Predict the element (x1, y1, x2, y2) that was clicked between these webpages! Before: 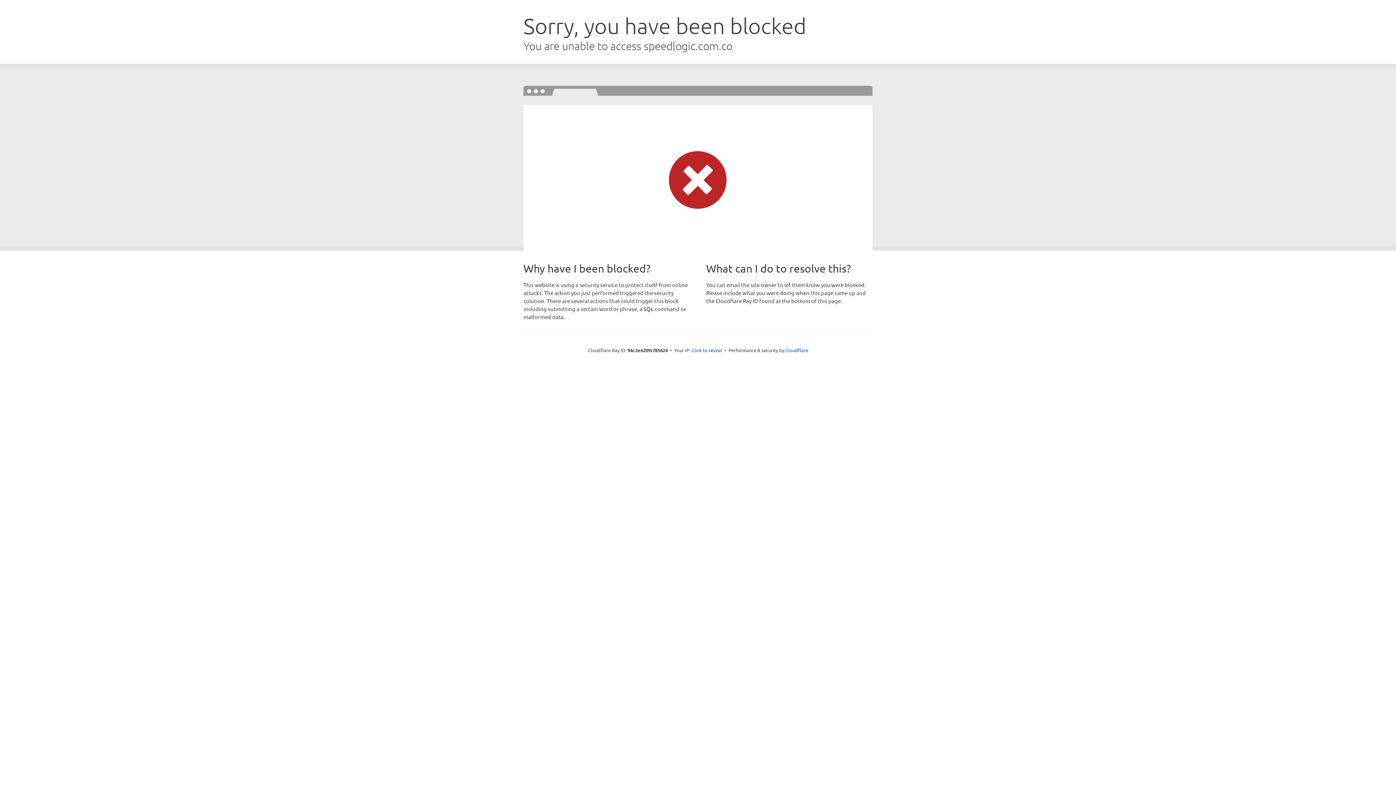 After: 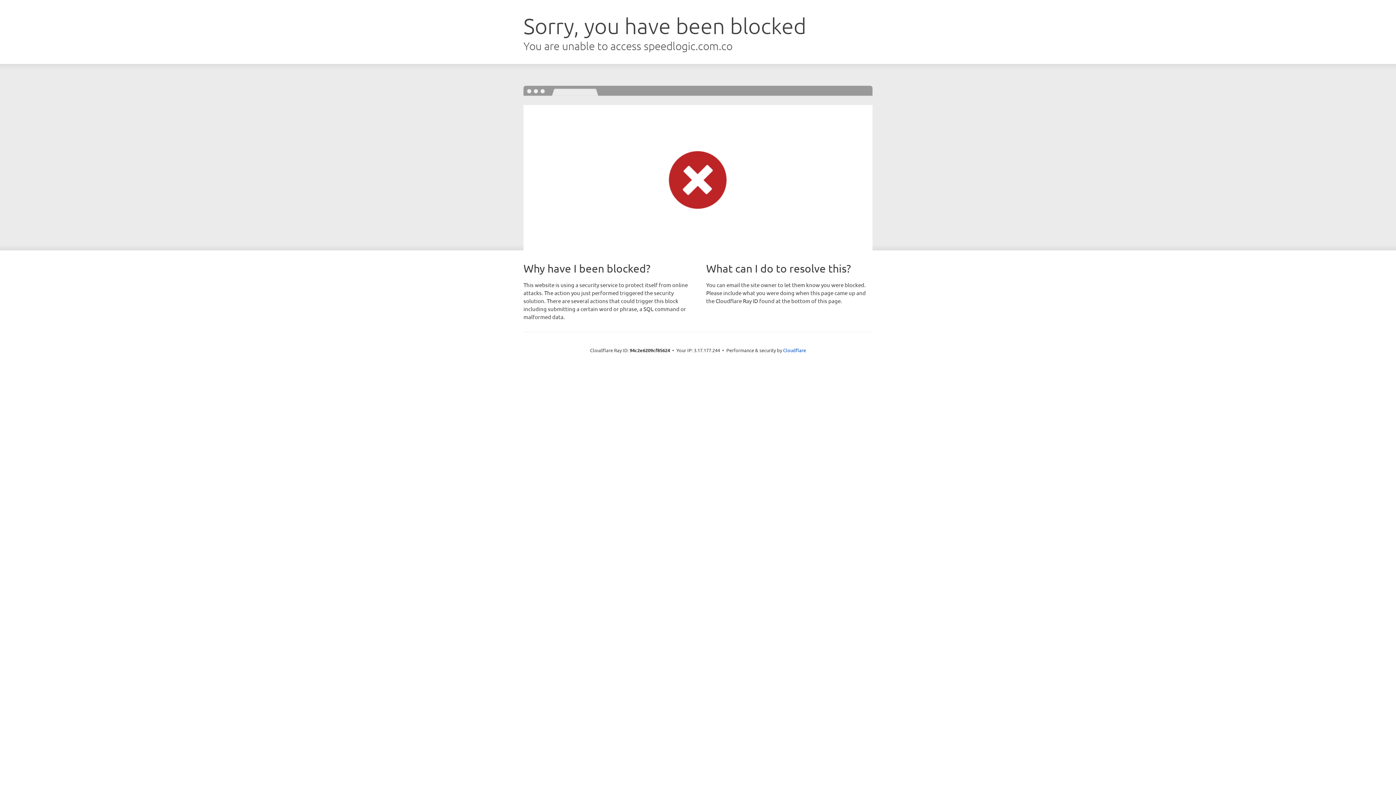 Action: bbox: (691, 346, 722, 353) label: Click to reveal